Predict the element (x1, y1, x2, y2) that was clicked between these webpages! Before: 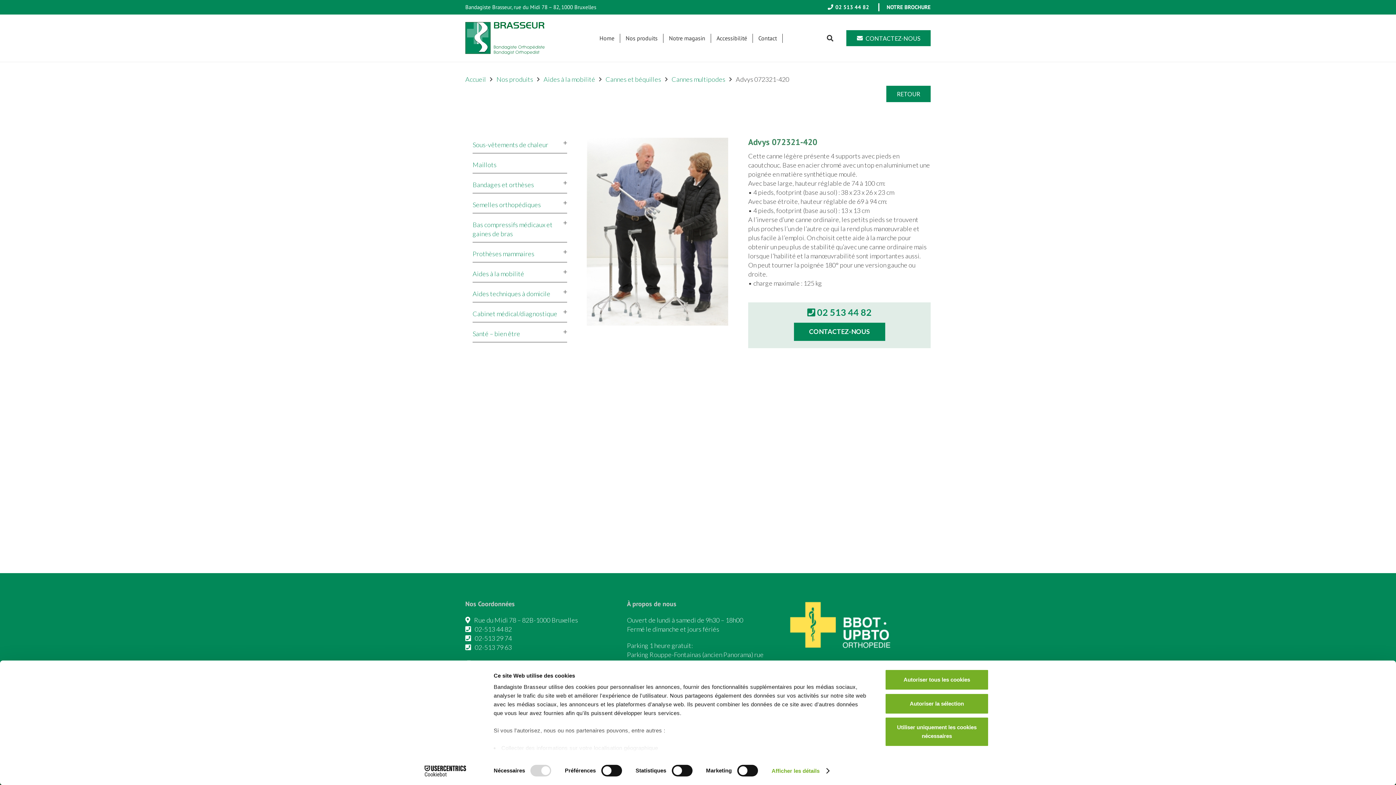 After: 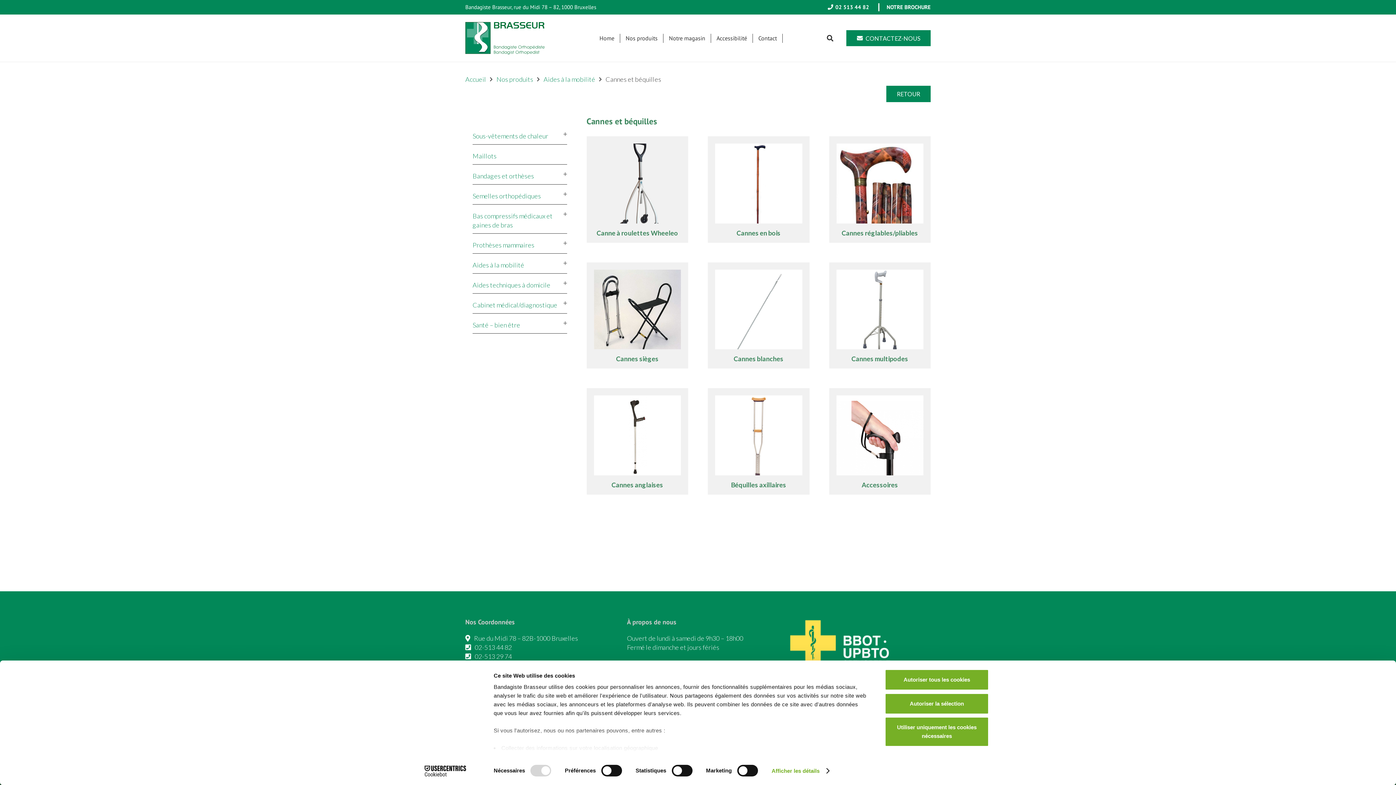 Action: label: Cannes et béquilles bbox: (605, 75, 661, 83)